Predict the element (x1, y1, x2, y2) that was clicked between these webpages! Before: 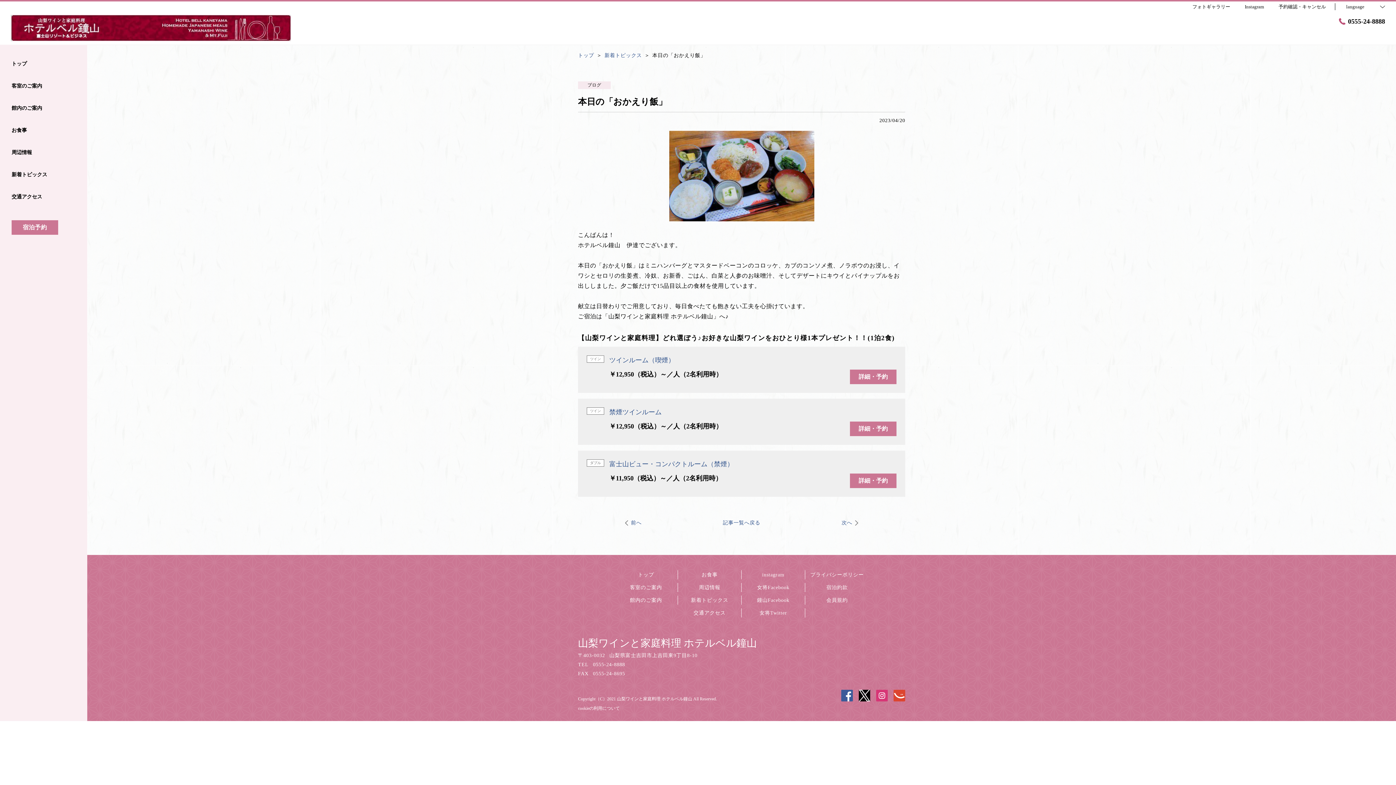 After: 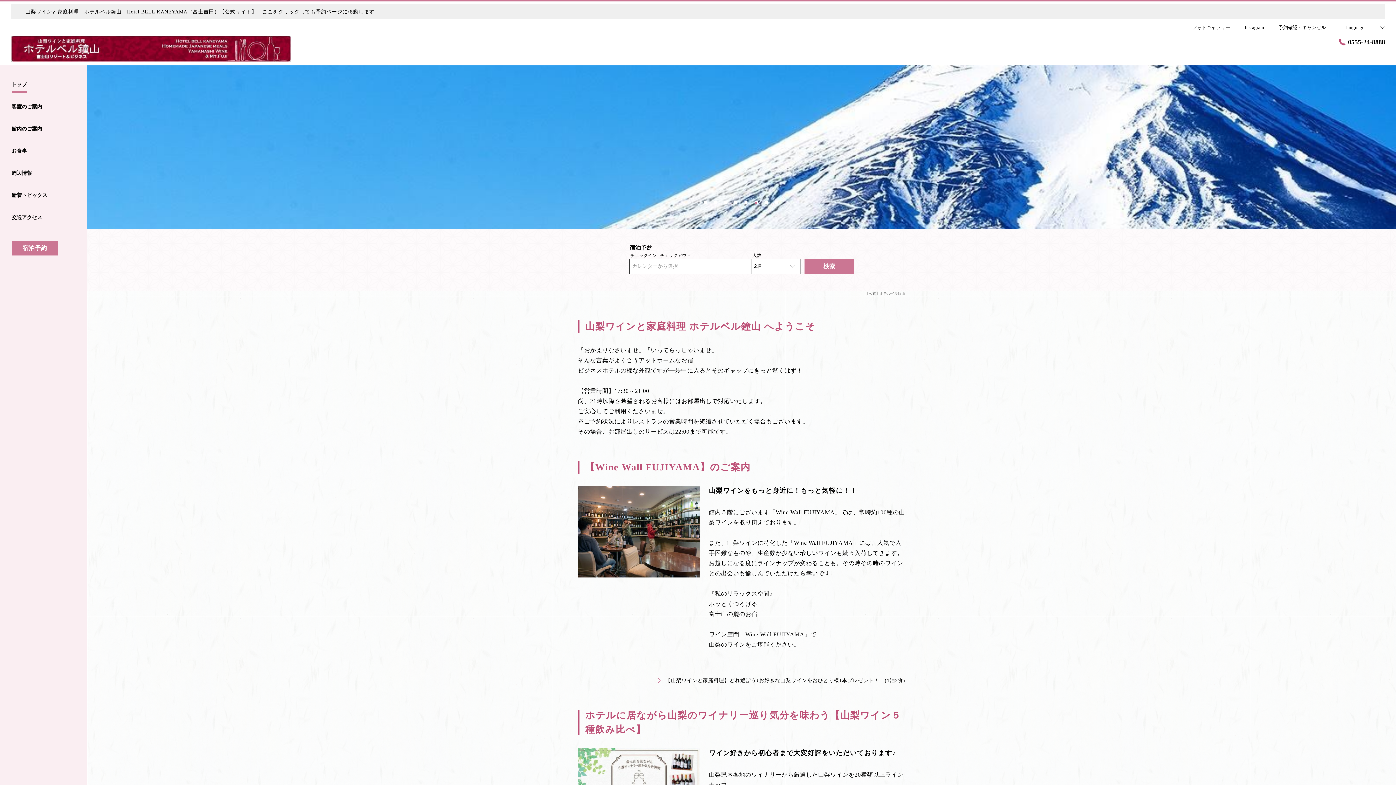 Action: bbox: (614, 570, 678, 579) label: トップ